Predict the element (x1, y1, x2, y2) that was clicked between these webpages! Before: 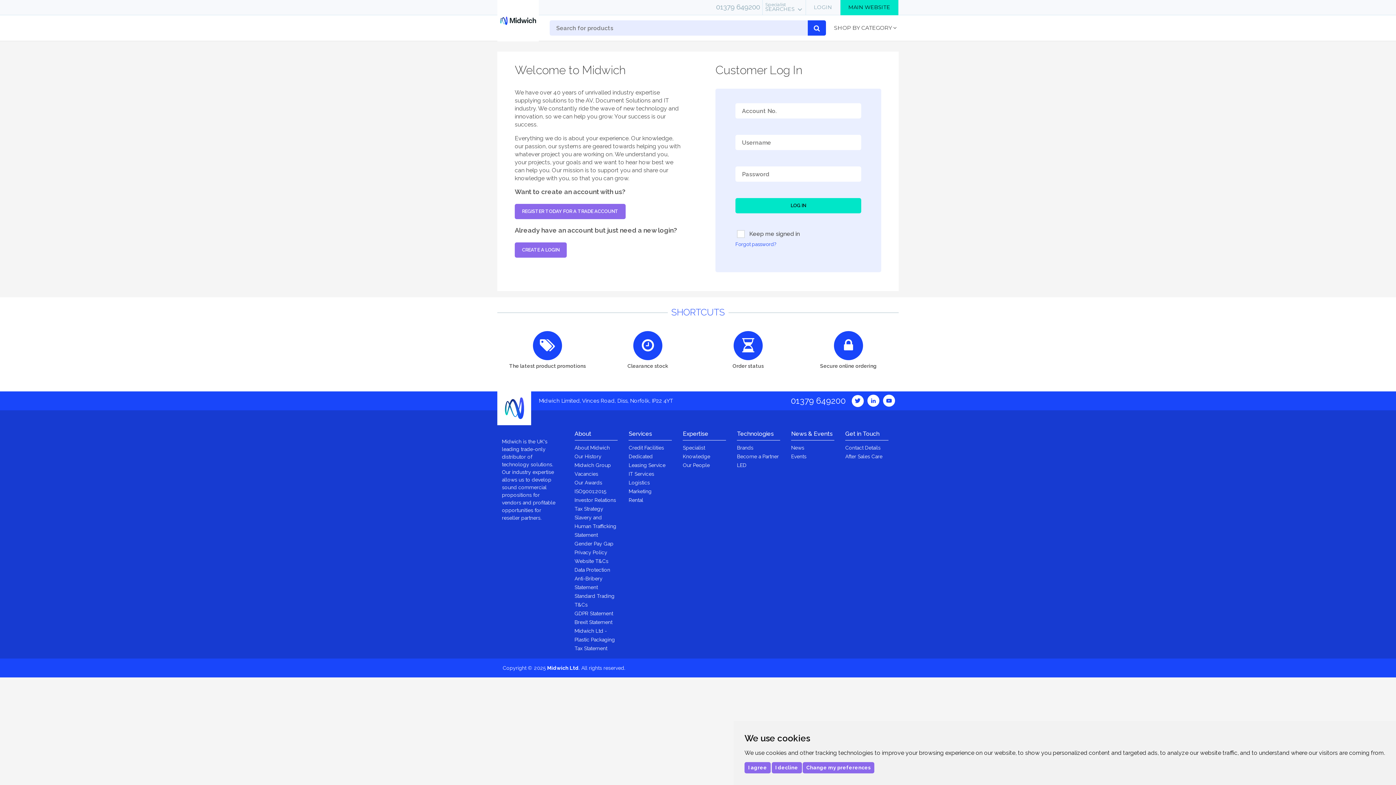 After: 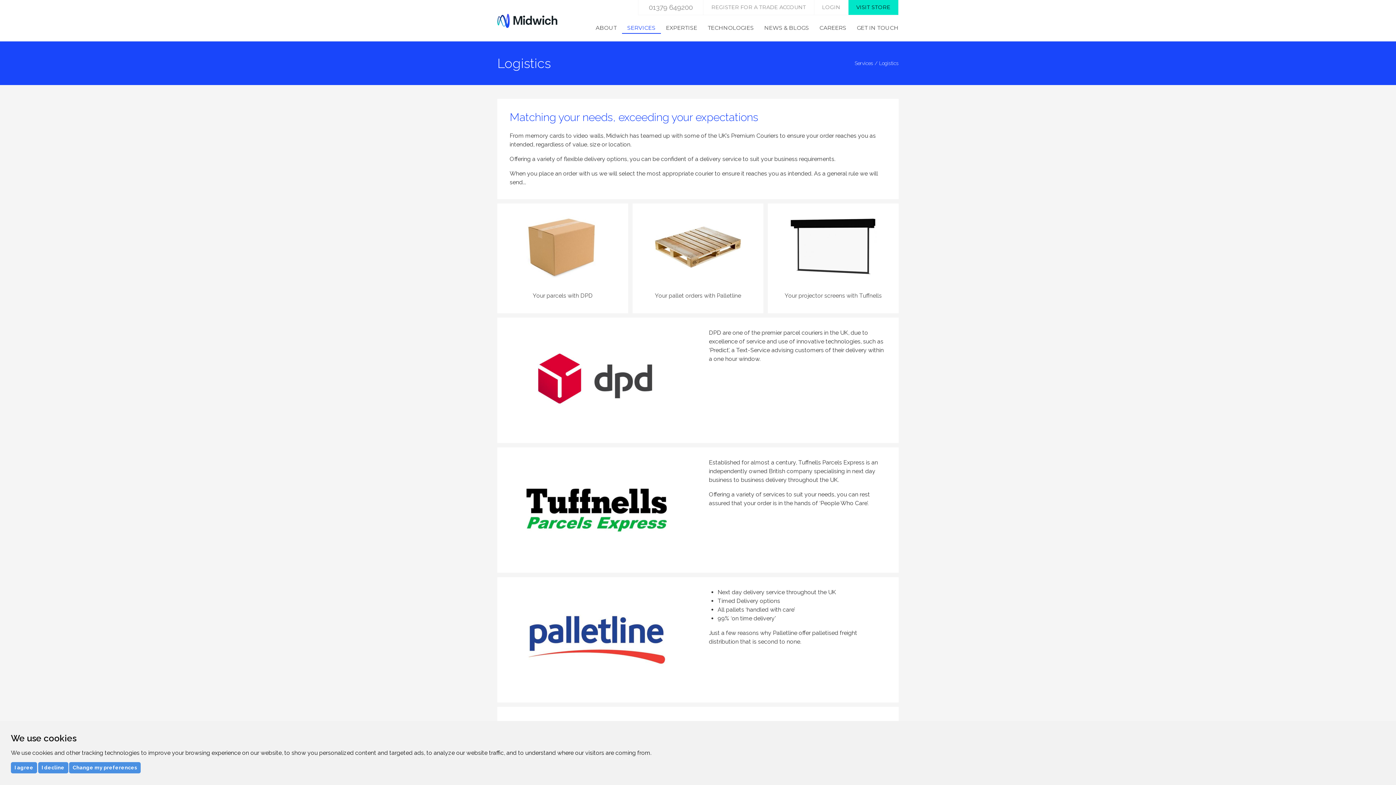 Action: label: Logistics bbox: (628, 479, 649, 485)